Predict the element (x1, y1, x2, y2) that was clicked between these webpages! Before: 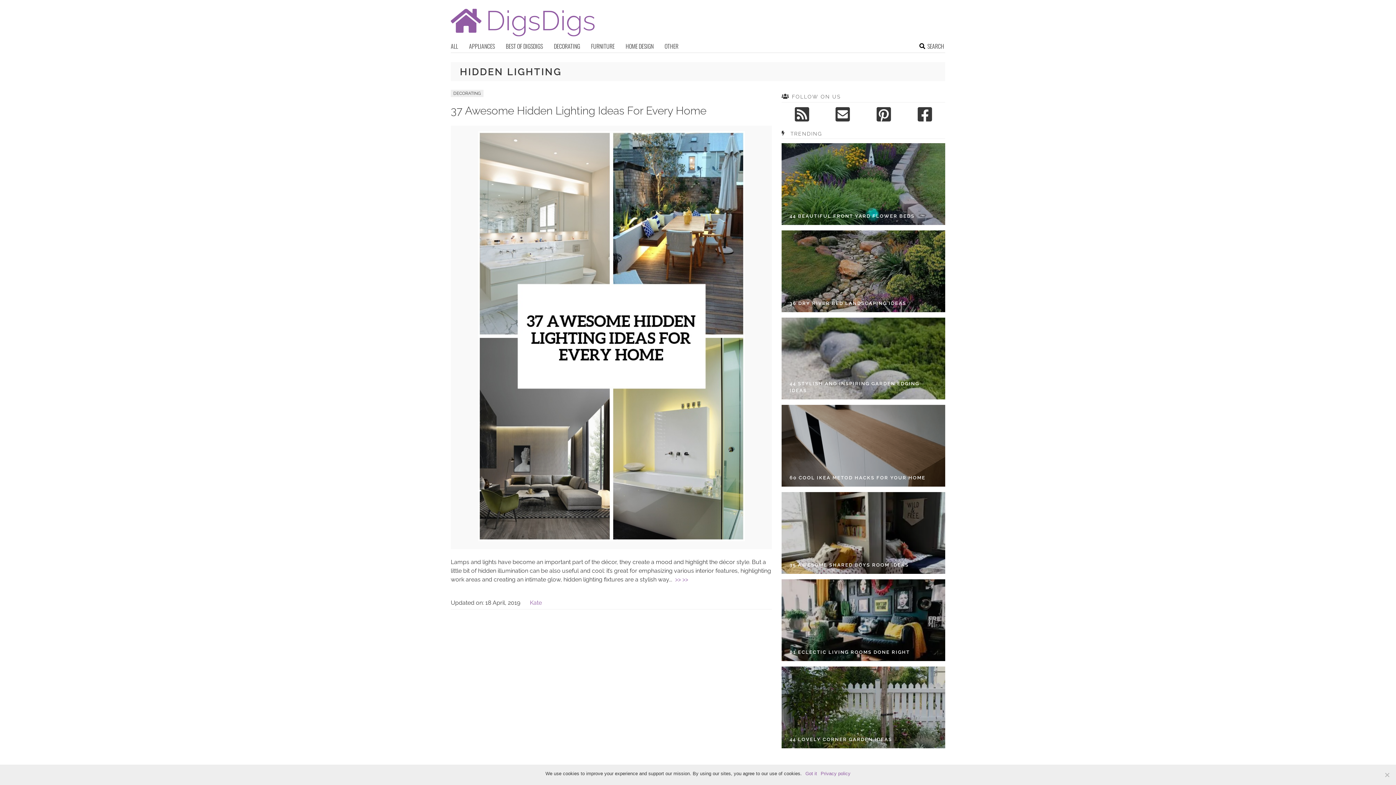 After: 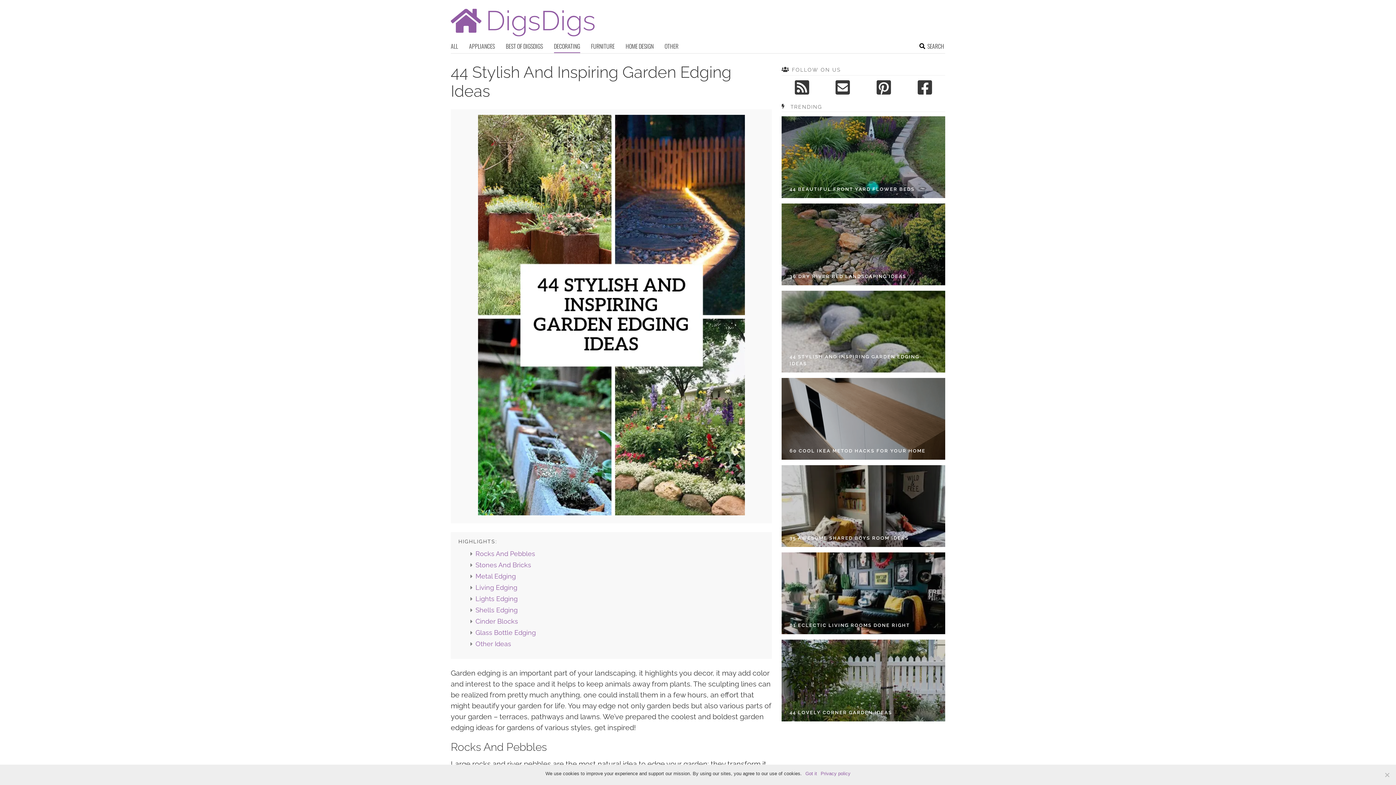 Action: bbox: (781, 317, 945, 399)